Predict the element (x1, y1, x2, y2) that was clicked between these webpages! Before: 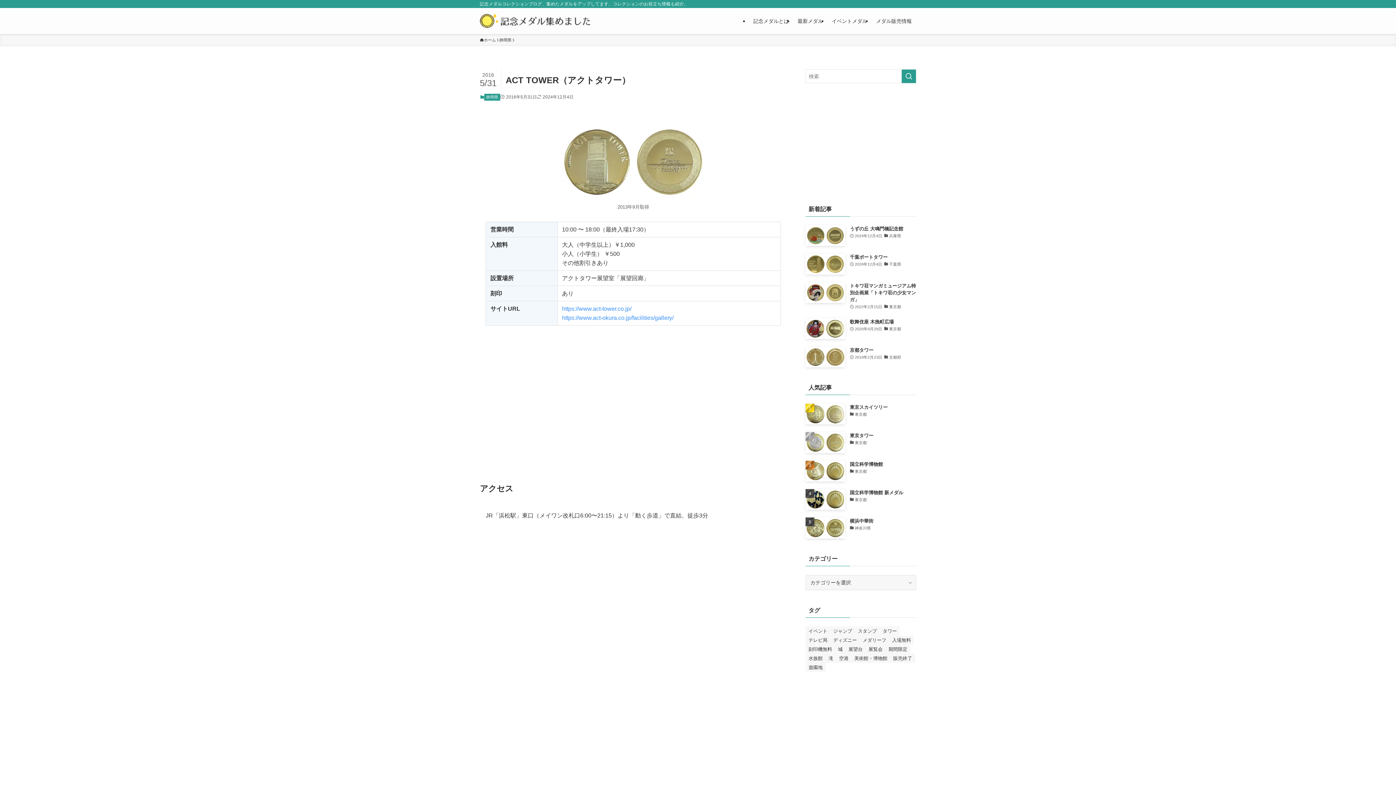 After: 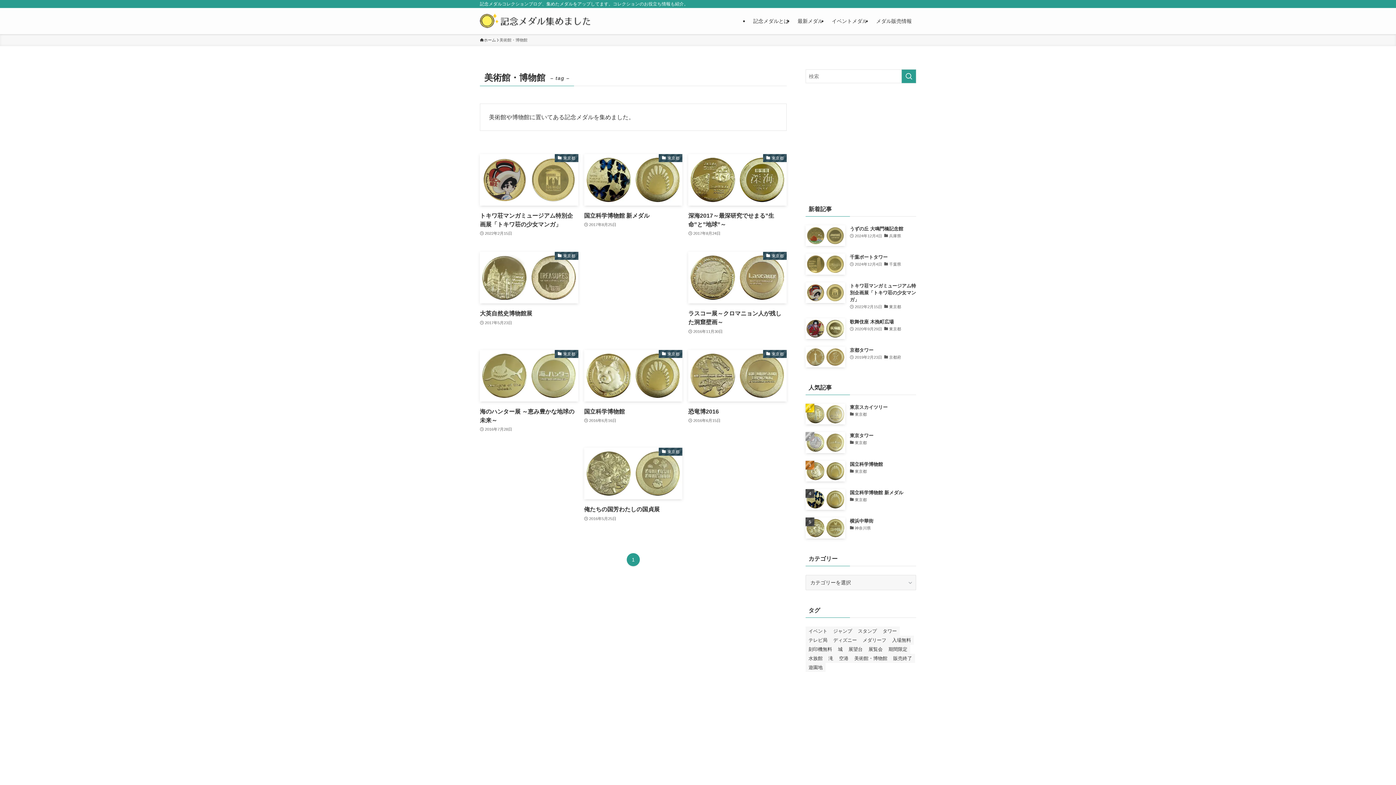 Action: bbox: (851, 654, 890, 663) label: 美術館・博物館 (9個の項目)